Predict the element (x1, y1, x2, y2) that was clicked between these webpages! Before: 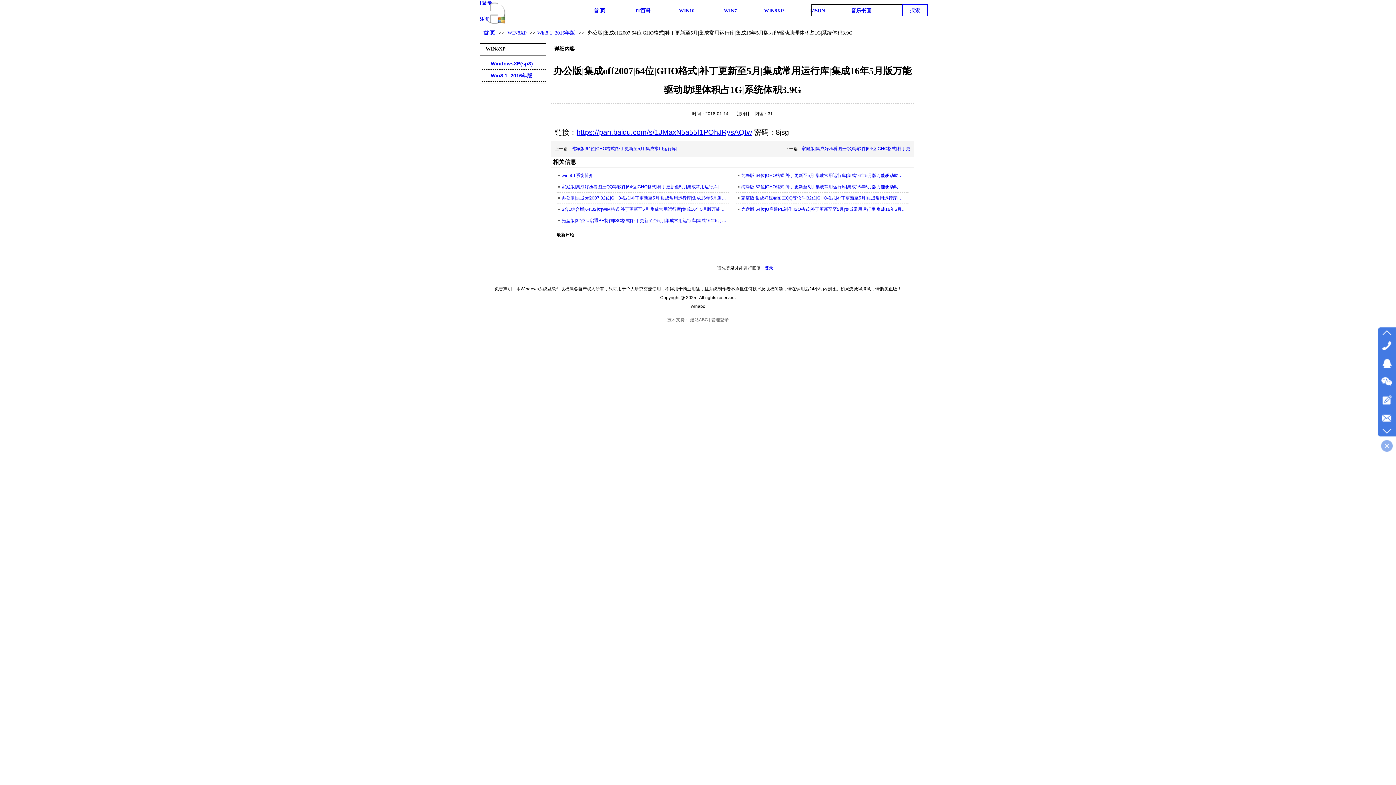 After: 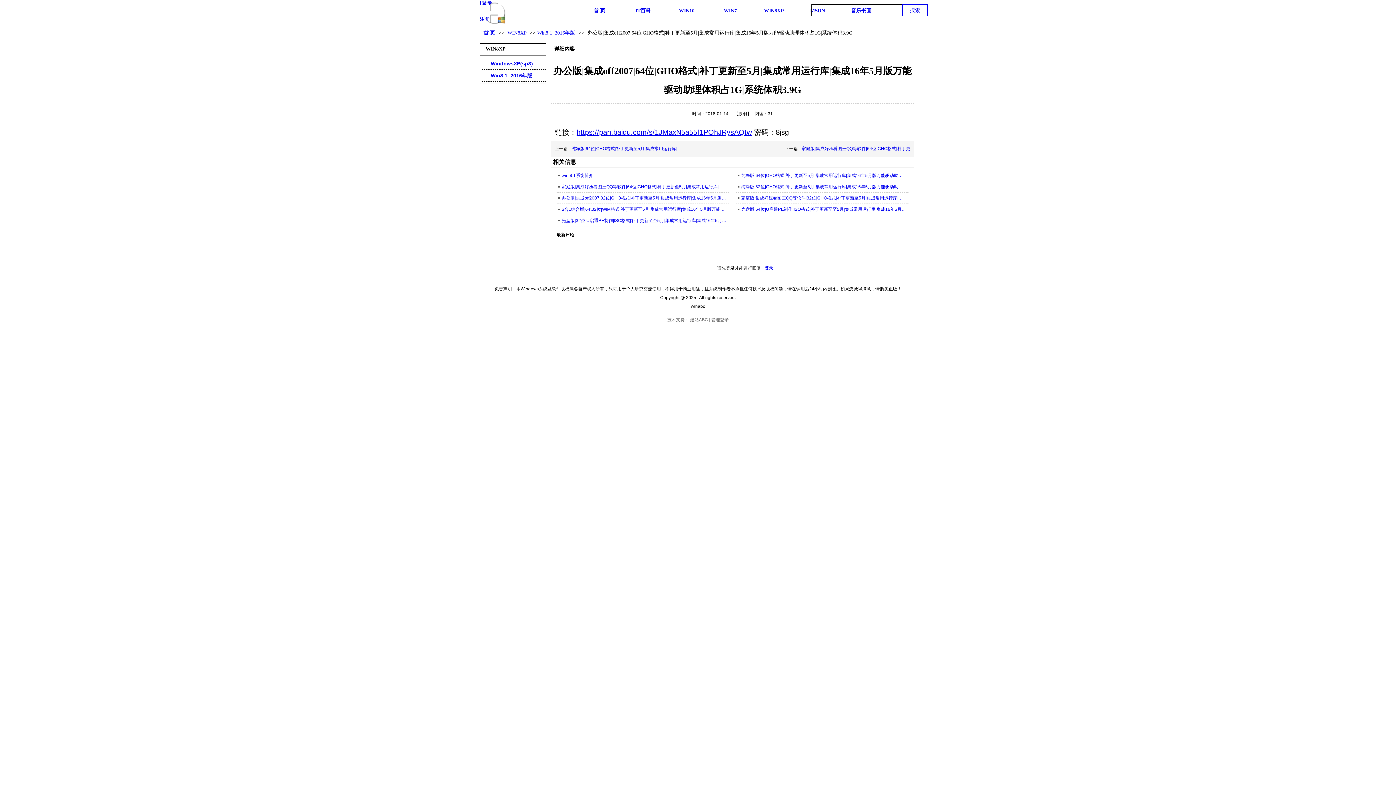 Action: bbox: (1381, 440, 1393, 452)